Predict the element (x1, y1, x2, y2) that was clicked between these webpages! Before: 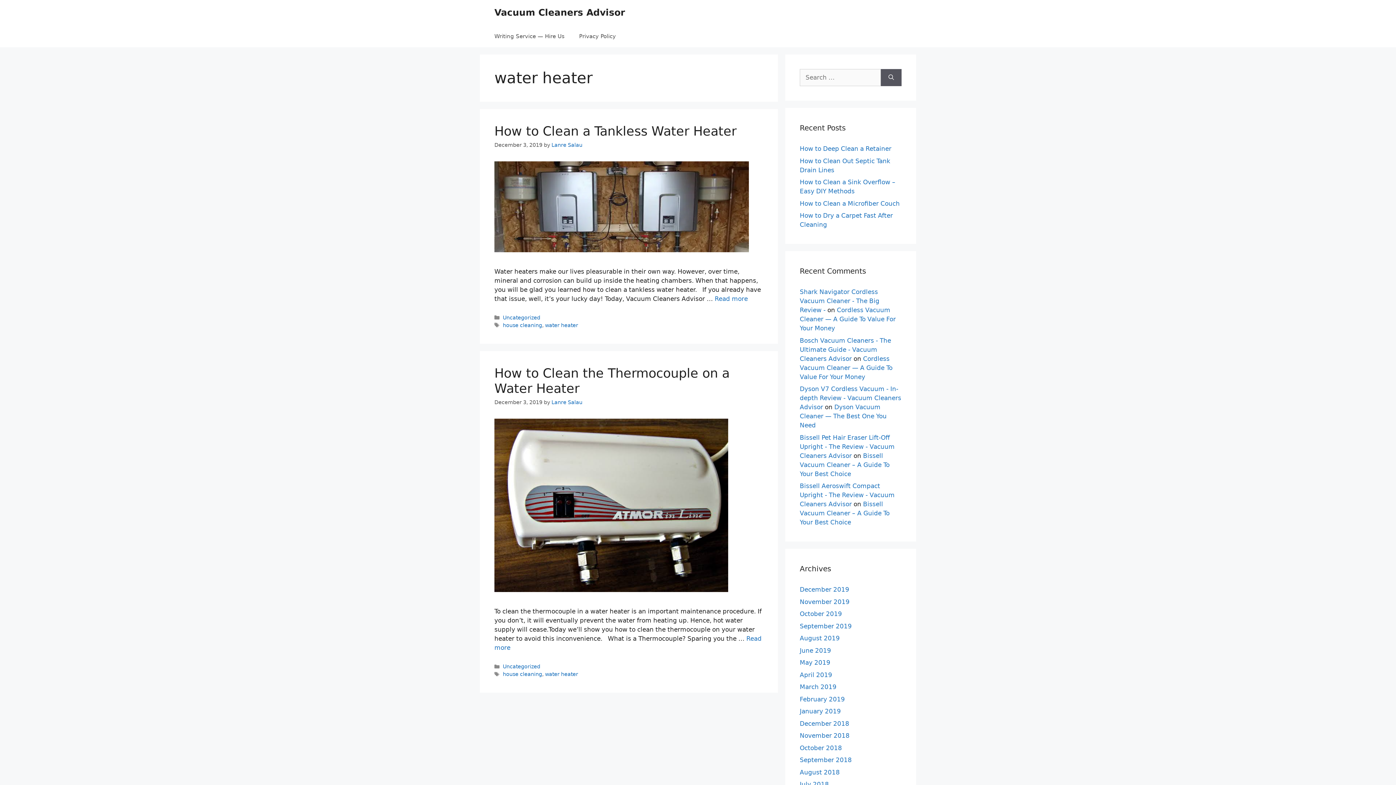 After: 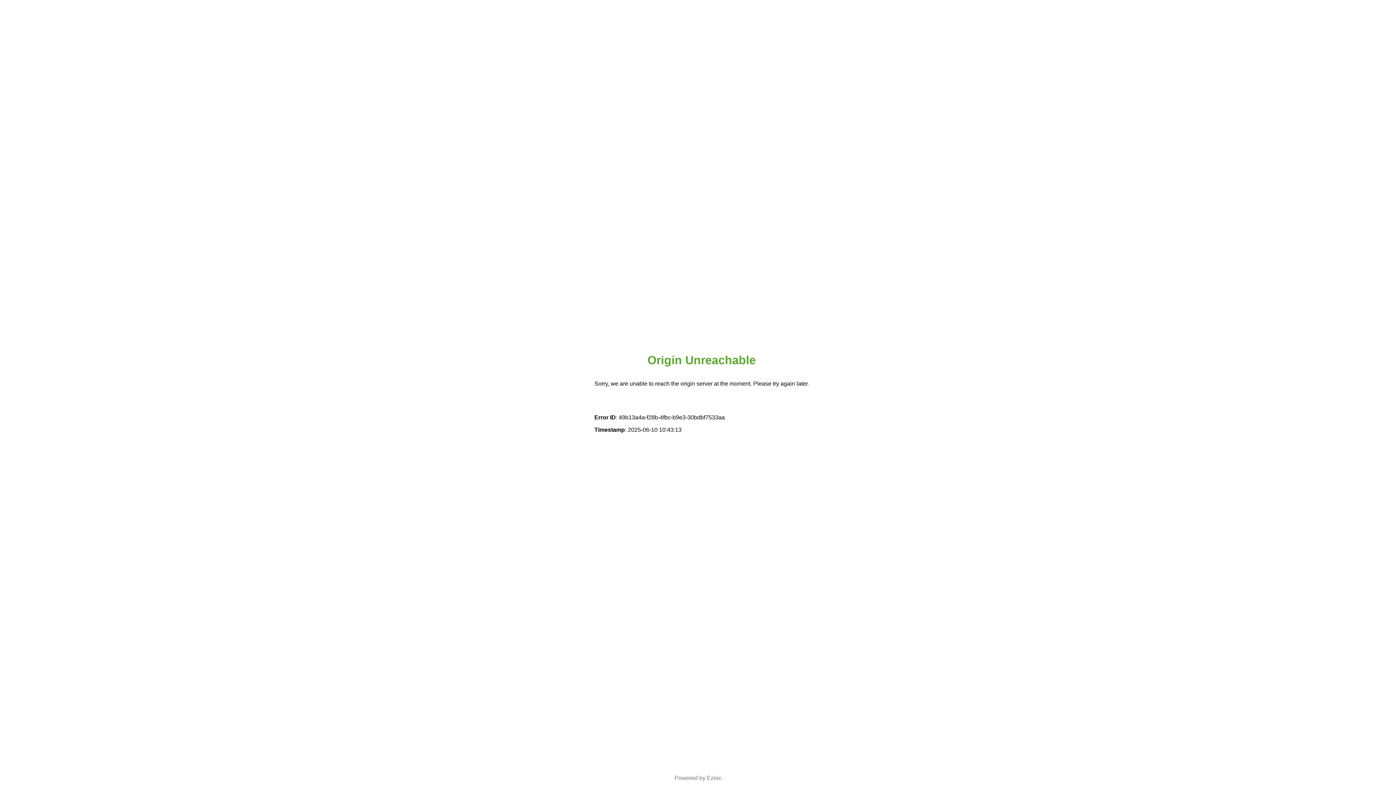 Action: bbox: (494, 586, 728, 593)